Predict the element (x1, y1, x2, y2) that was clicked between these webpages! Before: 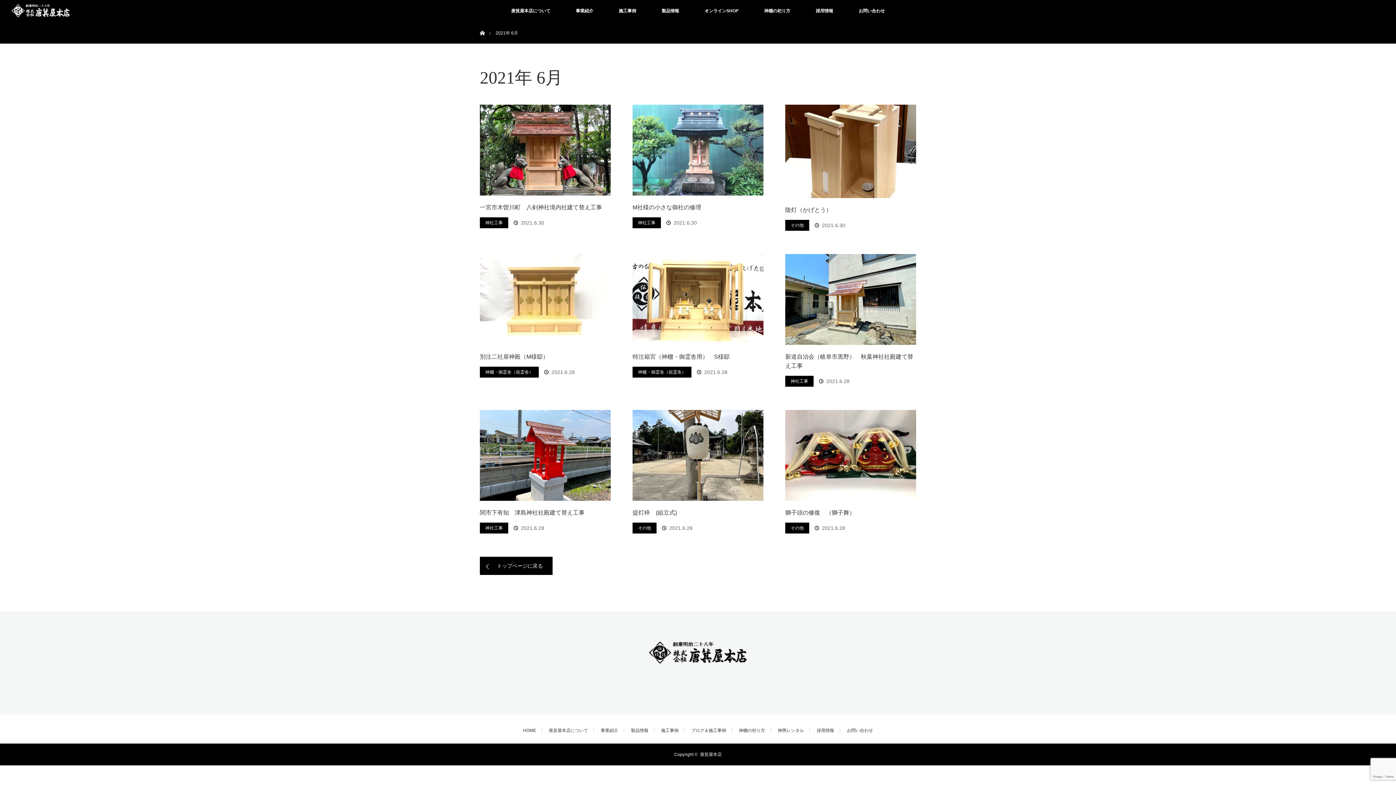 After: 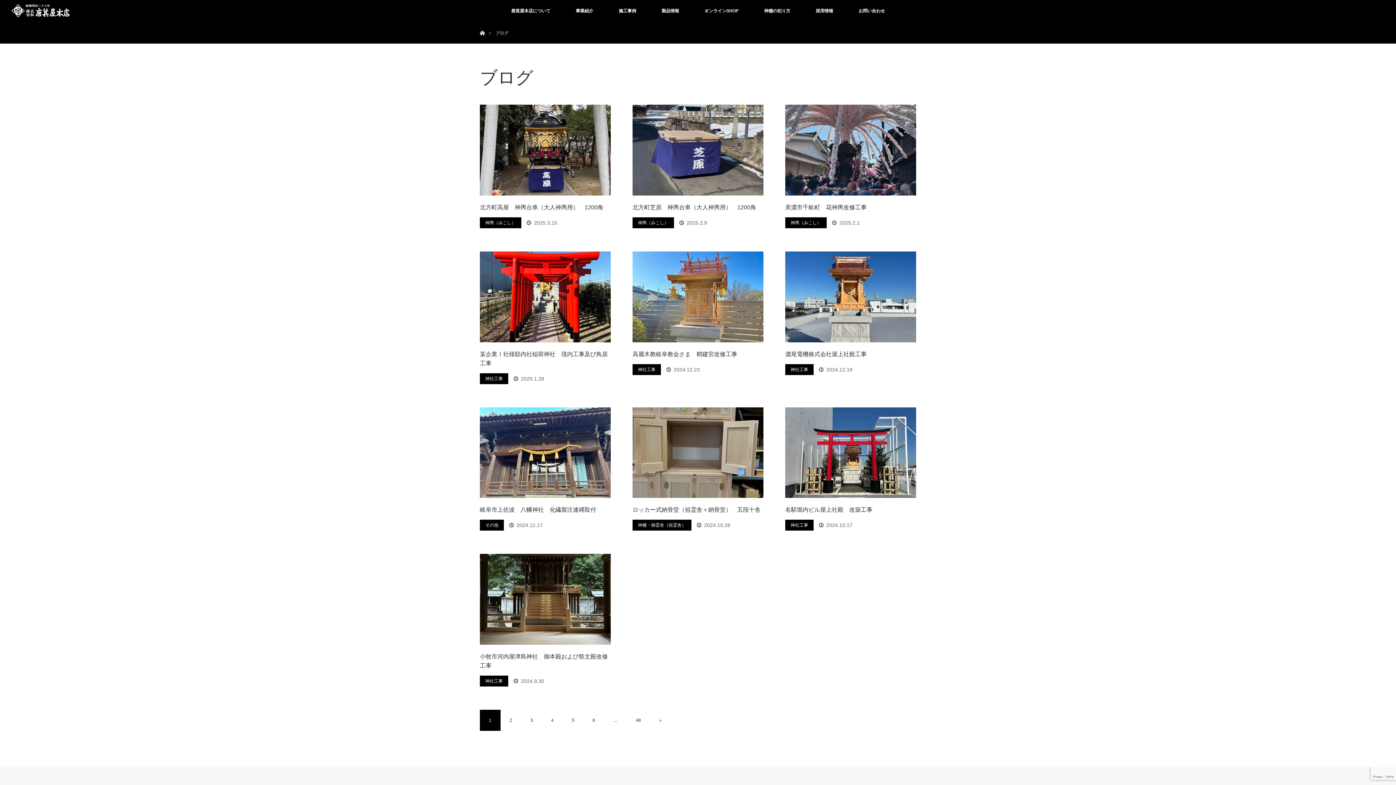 Action: label: ブログ＆施工事例 bbox: (691, 728, 732, 732)